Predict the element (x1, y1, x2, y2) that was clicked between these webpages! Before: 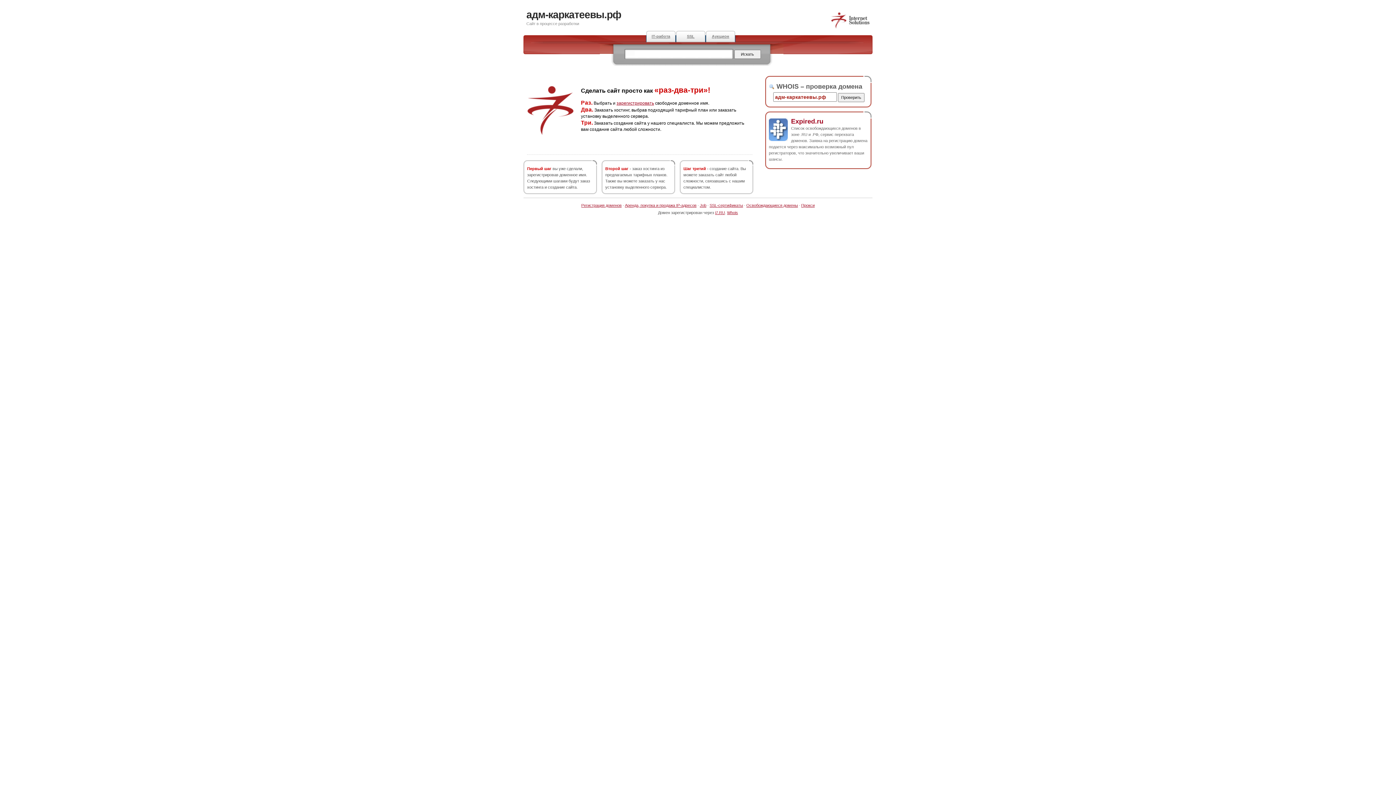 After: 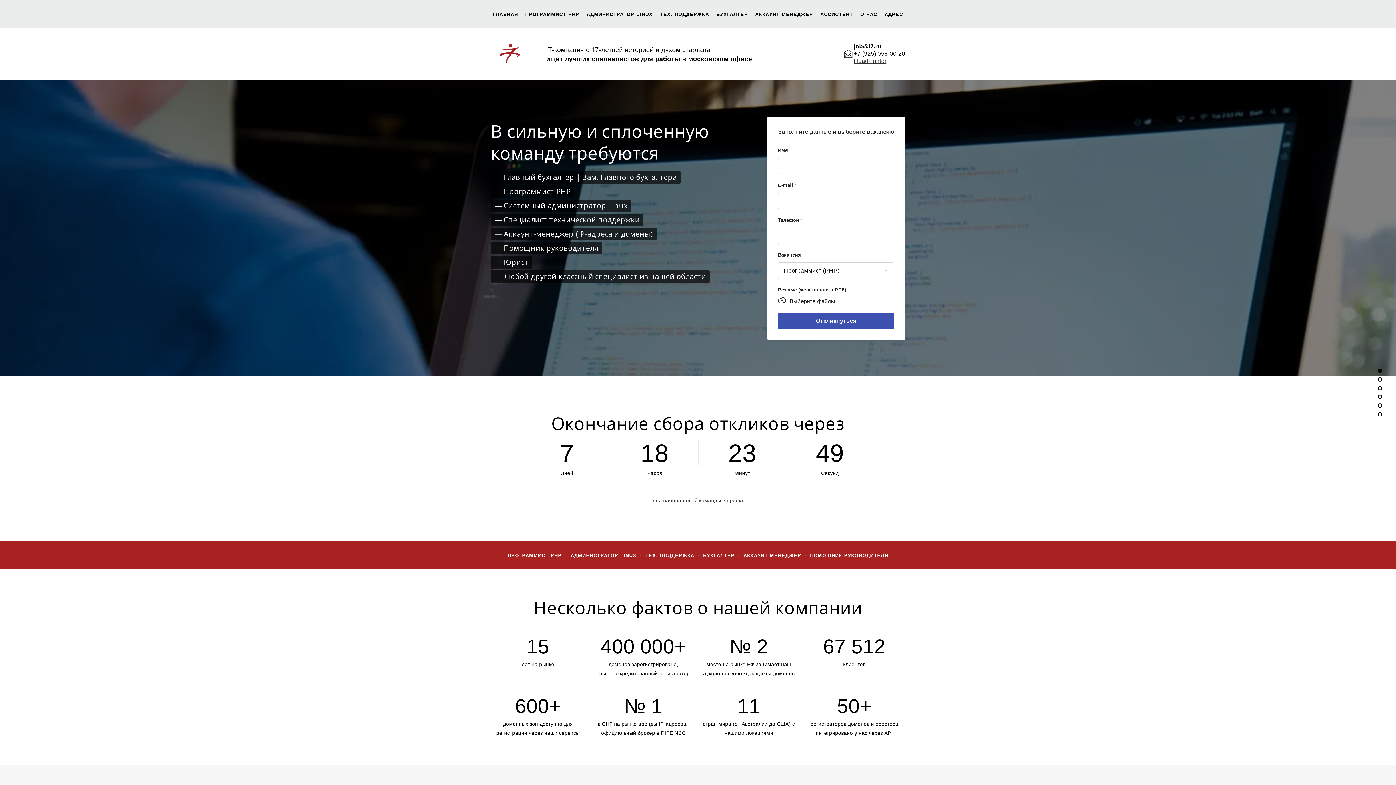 Action: bbox: (646, 30, 676, 42) label: IT-работа